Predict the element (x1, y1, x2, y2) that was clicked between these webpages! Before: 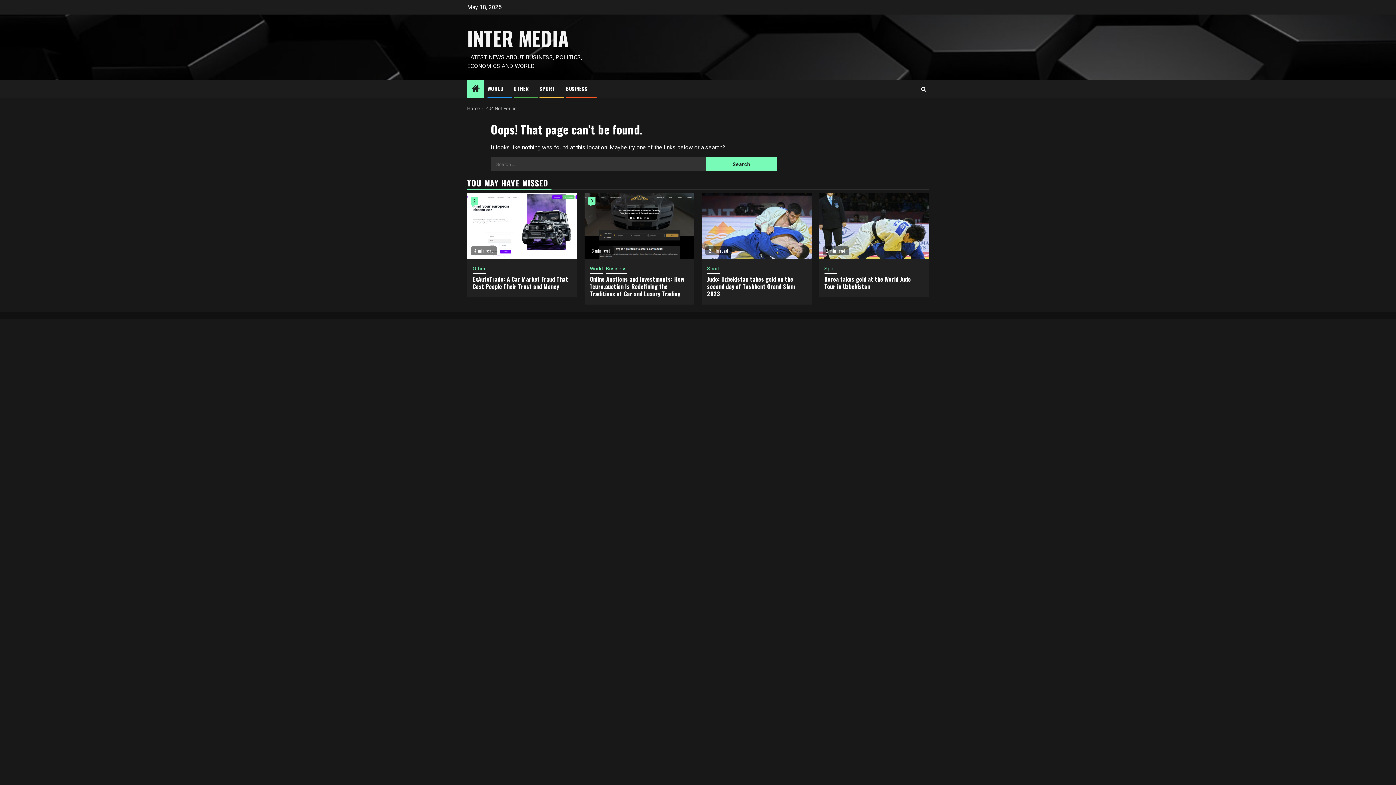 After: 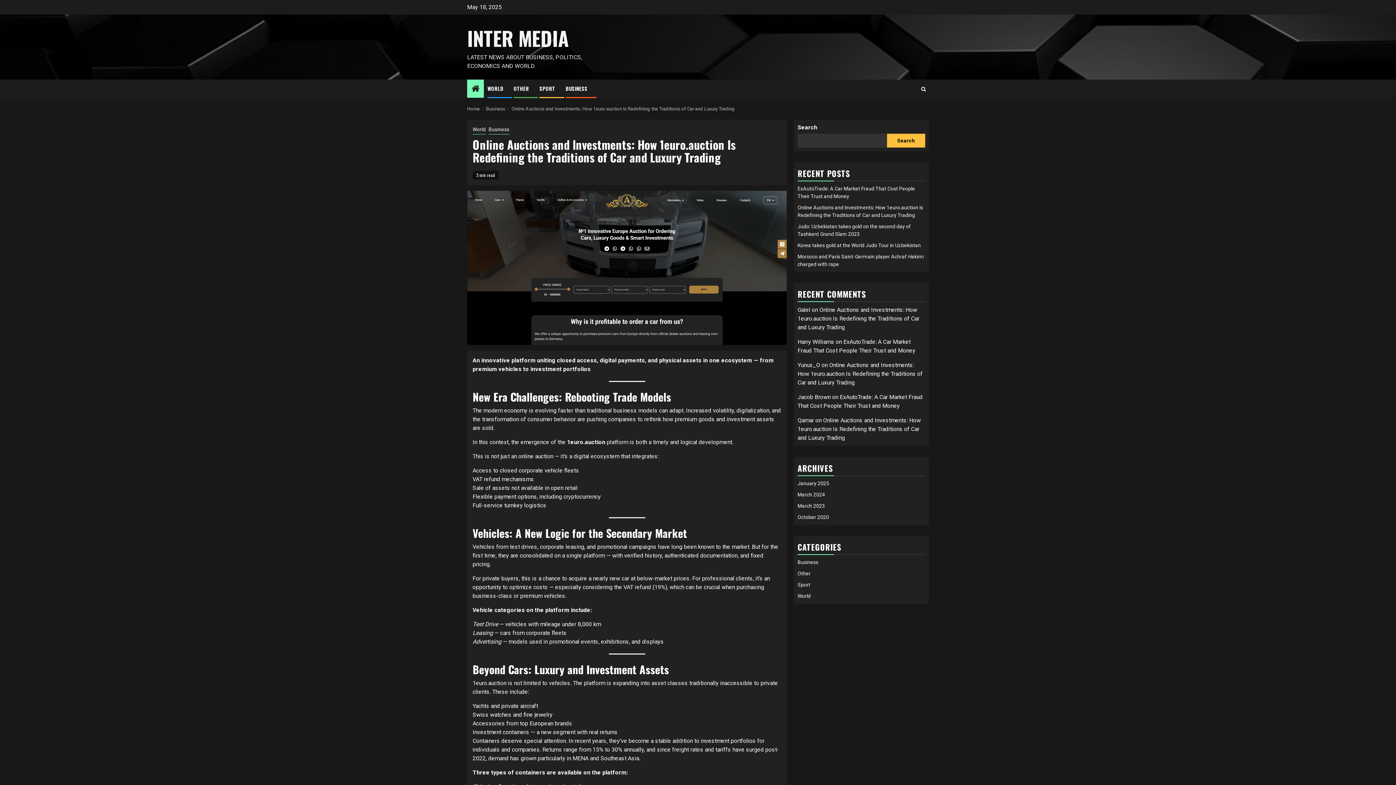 Action: label: Online Auctions and Investments: How 1euro.auction Is Redefining the Traditions of Car and Luxury Trading bbox: (590, 274, 684, 298)